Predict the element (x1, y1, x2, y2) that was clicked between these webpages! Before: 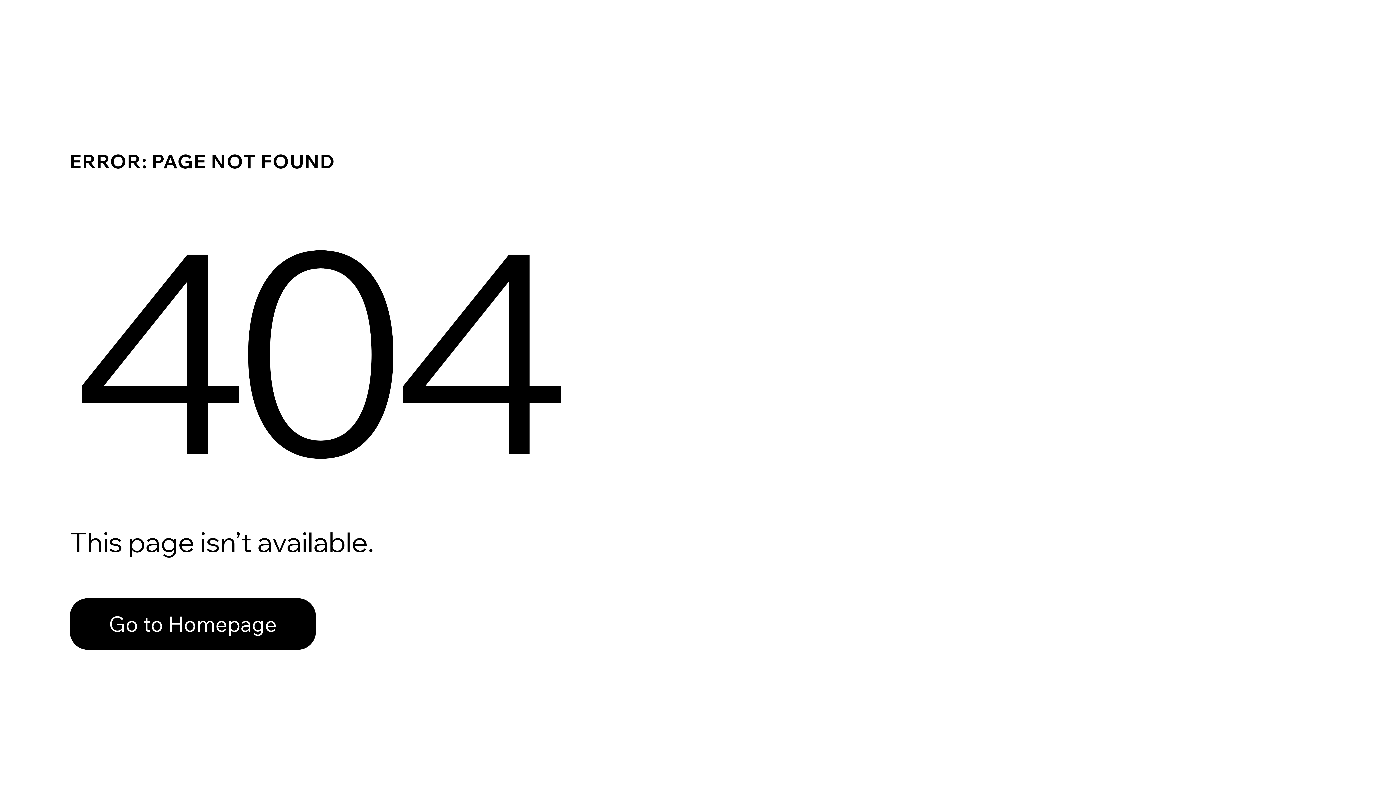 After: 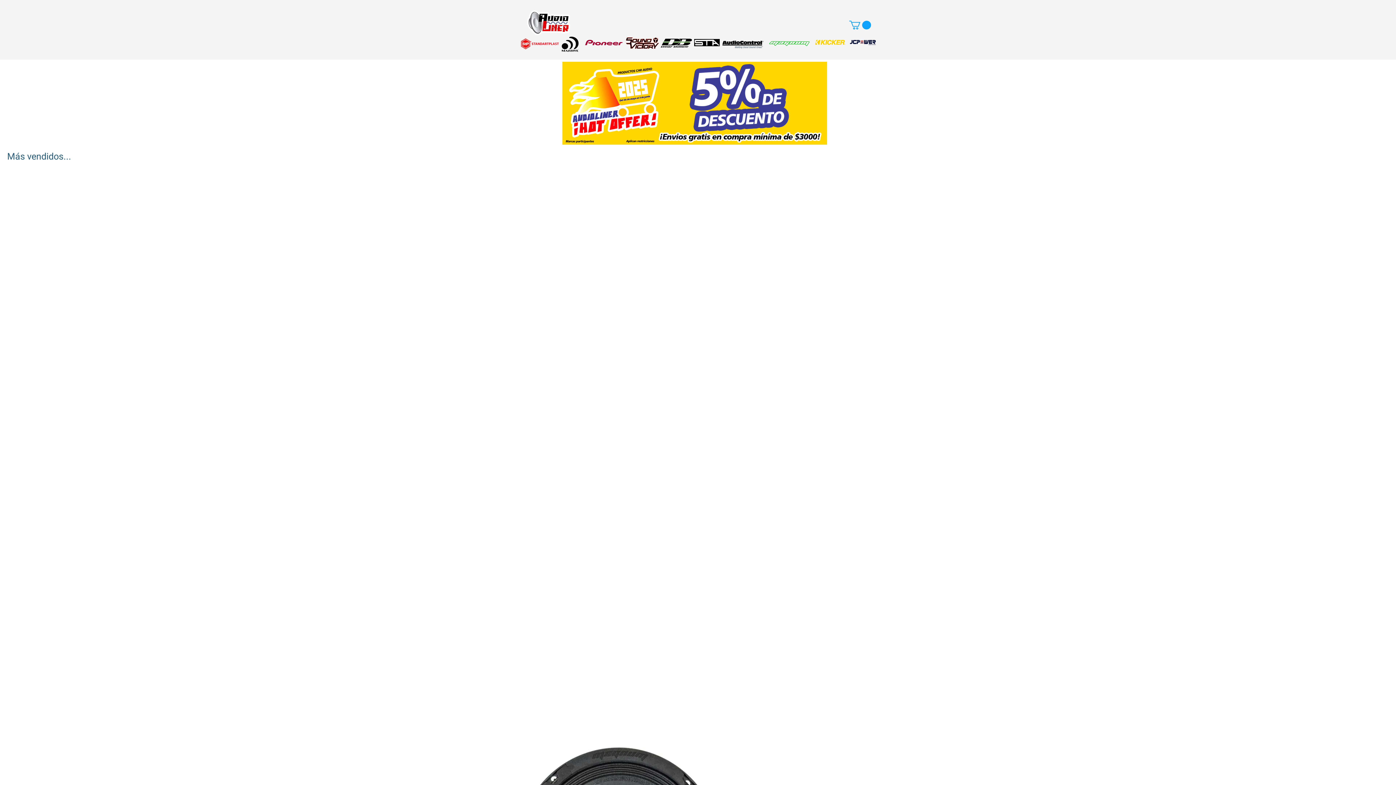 Action: bbox: (69, 598, 316, 650) label: Go to Homepage